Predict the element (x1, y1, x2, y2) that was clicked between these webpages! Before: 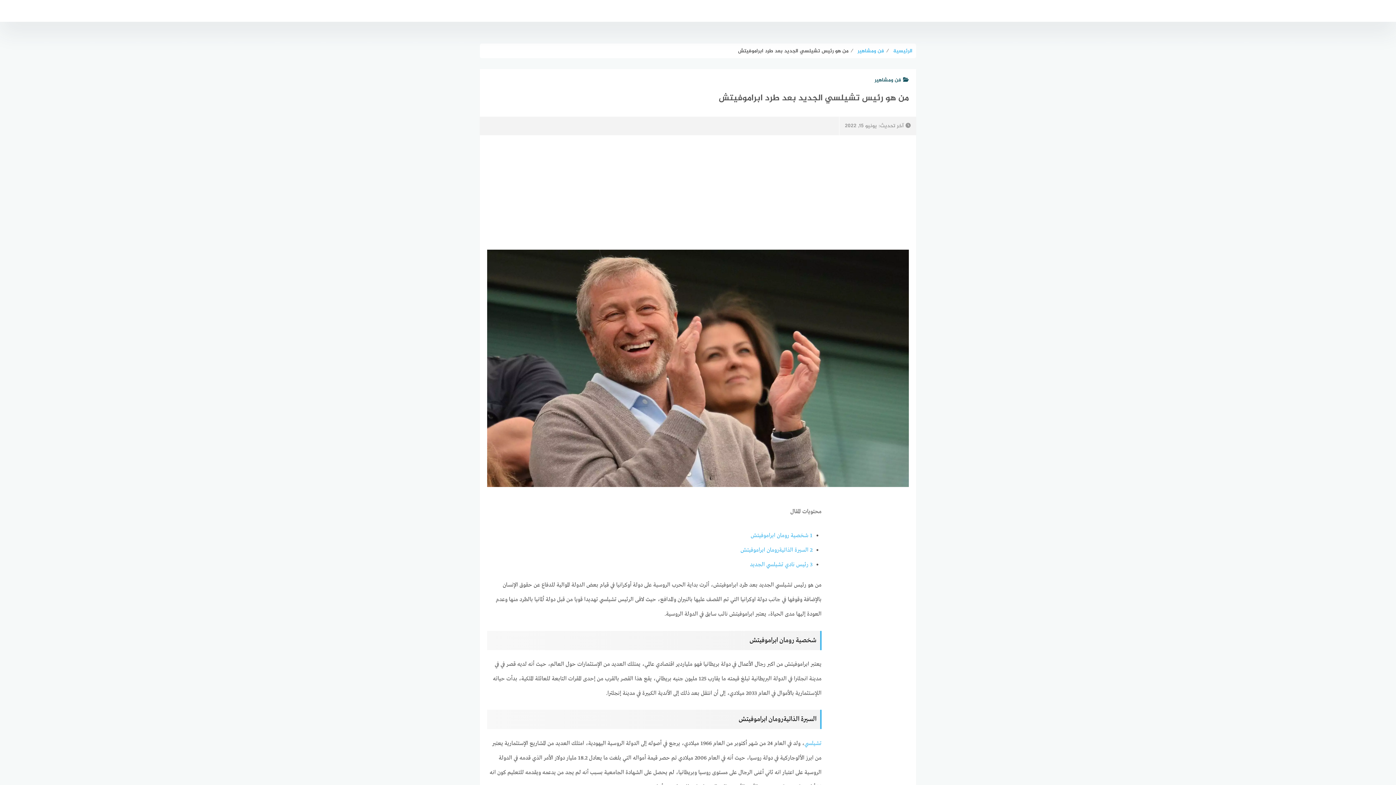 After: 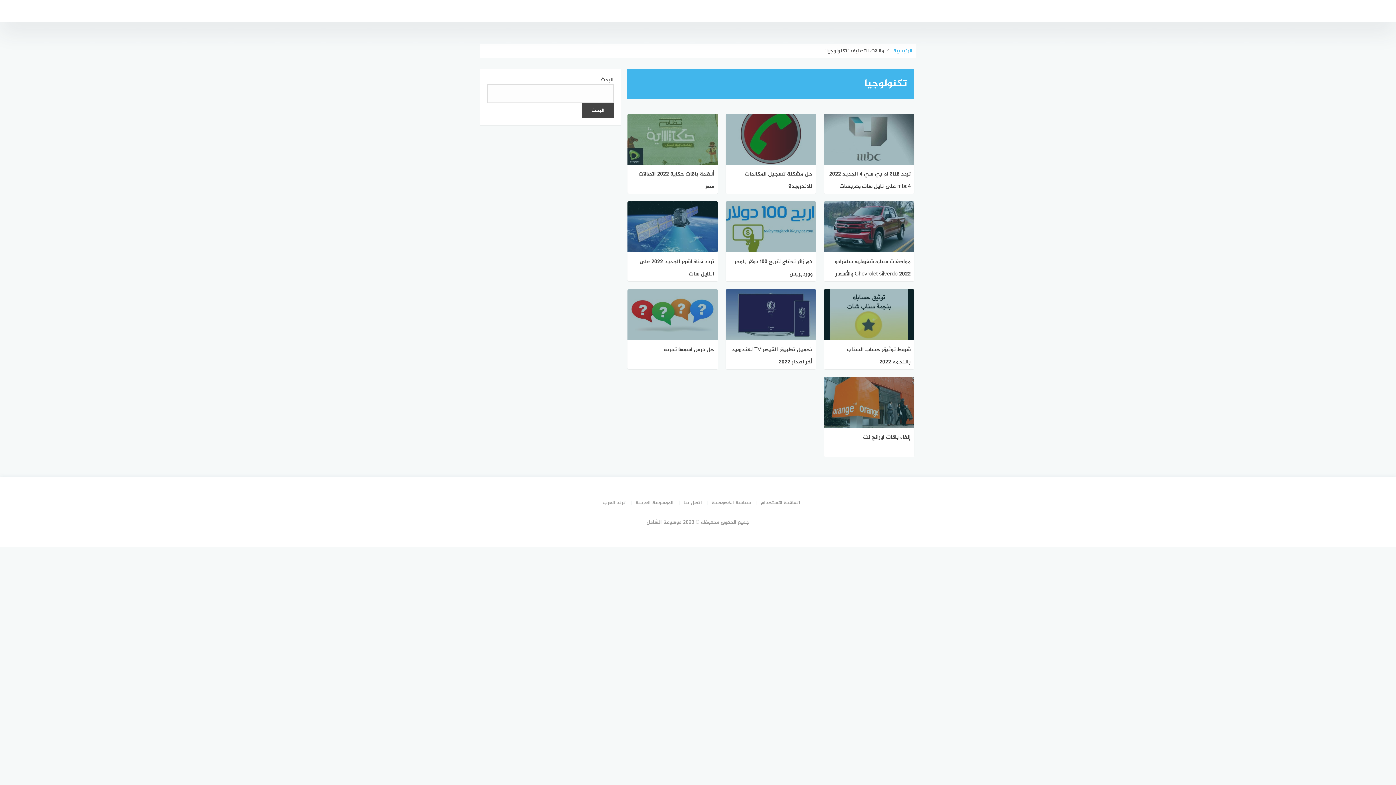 Action: label: تكنولوجيا bbox: (734, 0, 772, 21)